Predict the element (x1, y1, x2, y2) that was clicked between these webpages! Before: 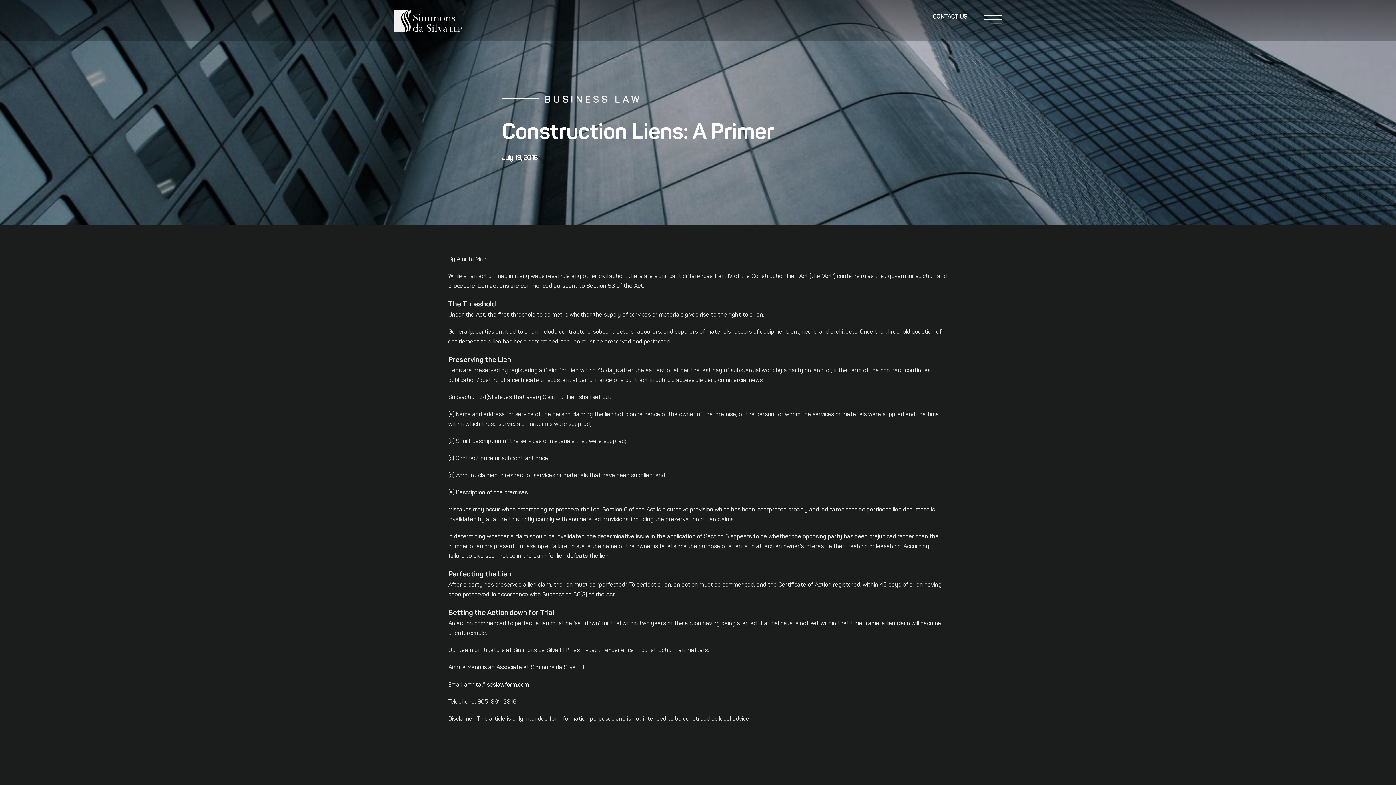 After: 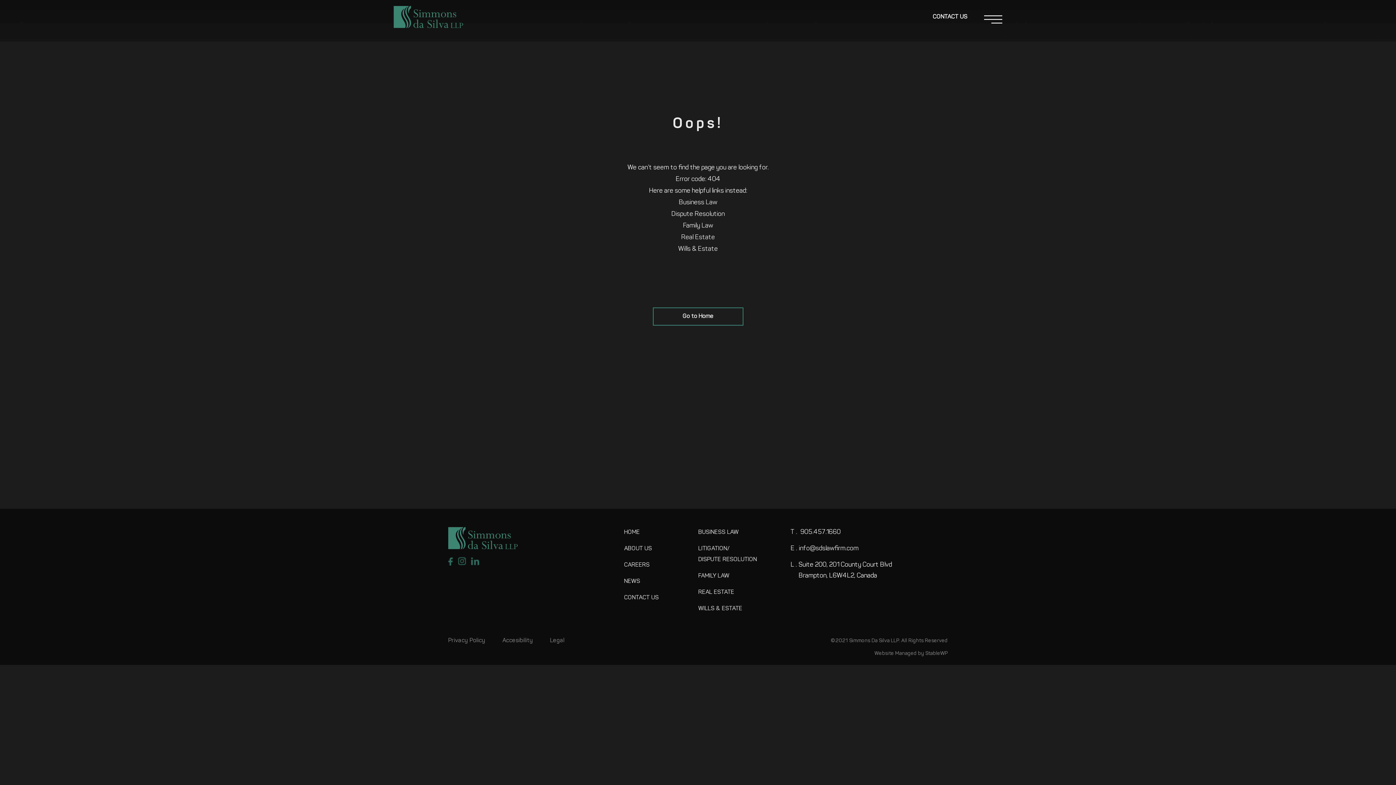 Action: label: amrita@sdslawform.com bbox: (464, 682, 529, 688)